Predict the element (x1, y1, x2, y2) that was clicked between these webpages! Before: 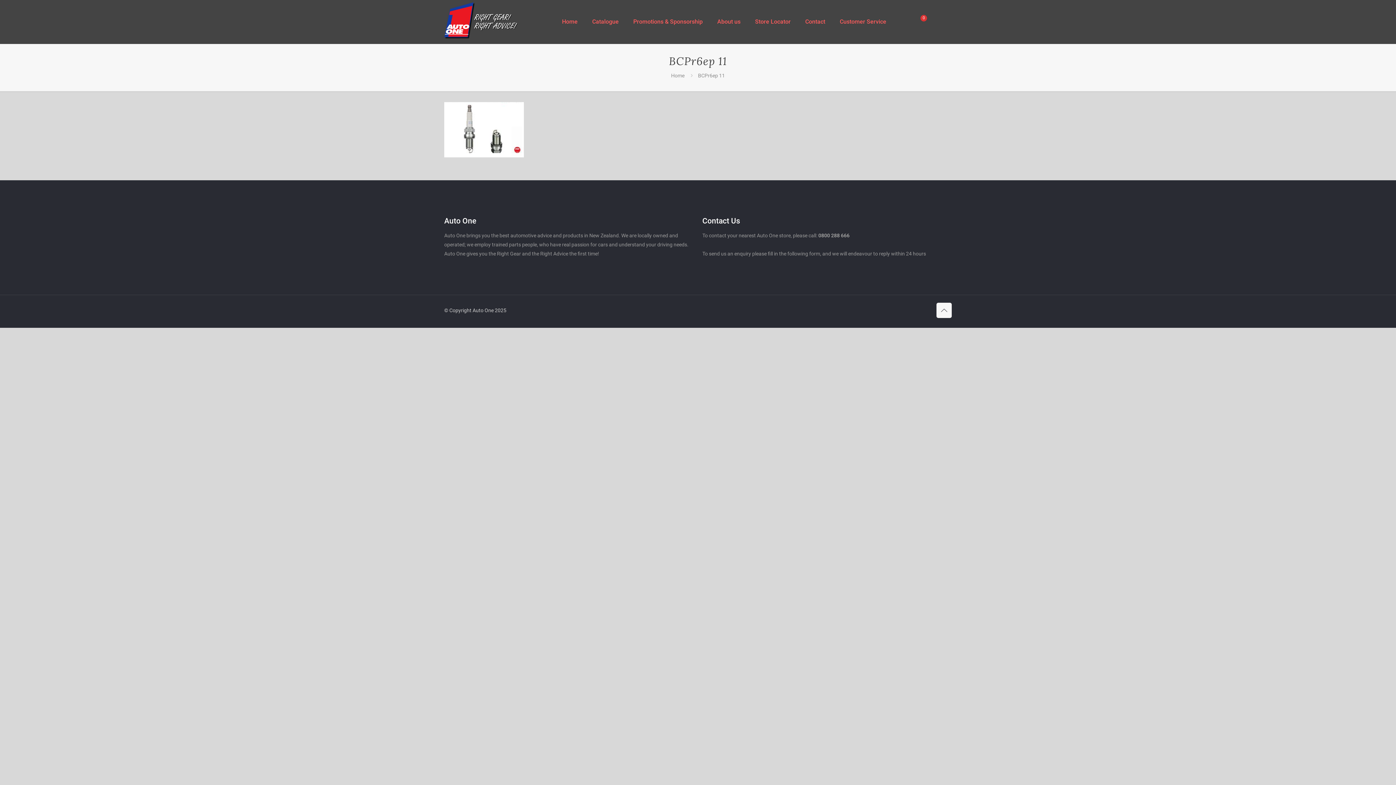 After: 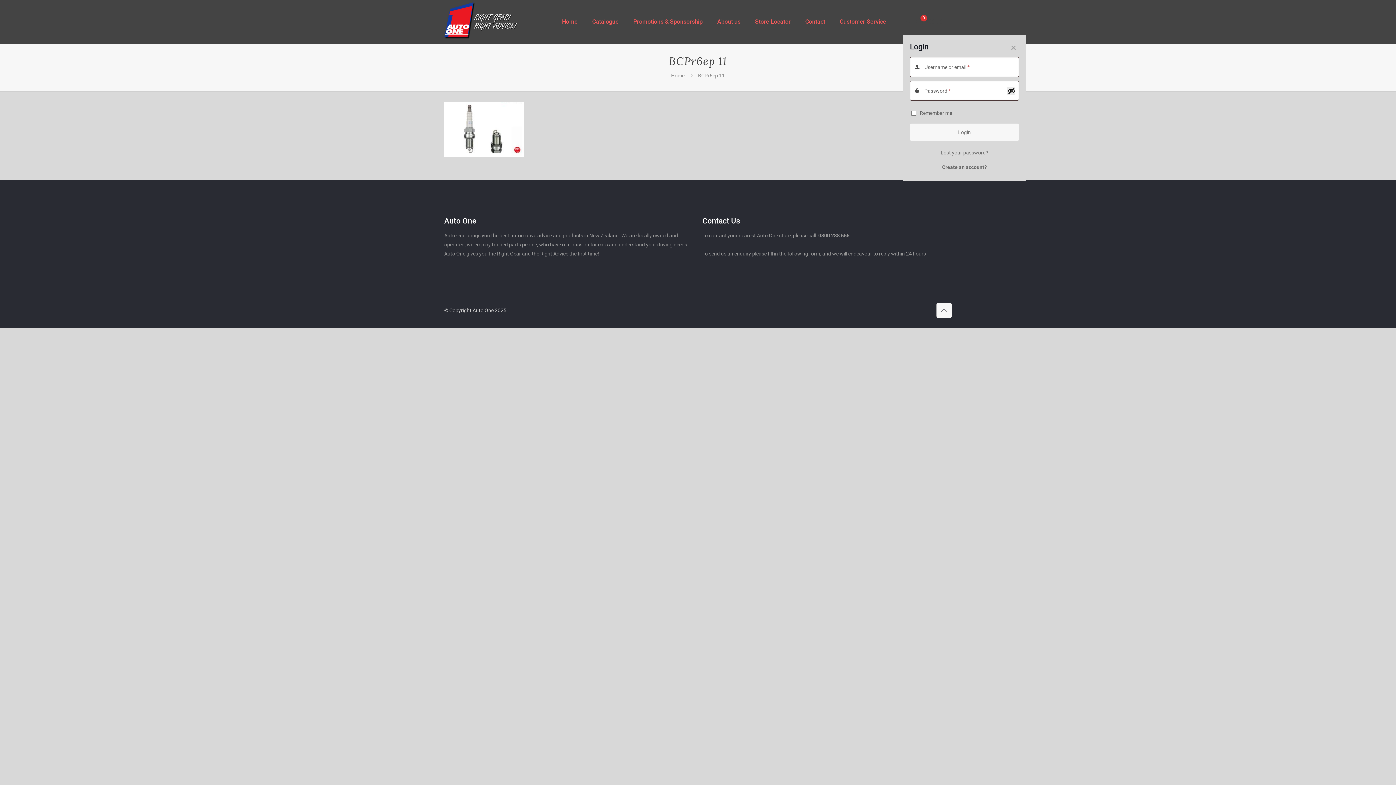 Action: bbox: (902, 17, 912, 26)